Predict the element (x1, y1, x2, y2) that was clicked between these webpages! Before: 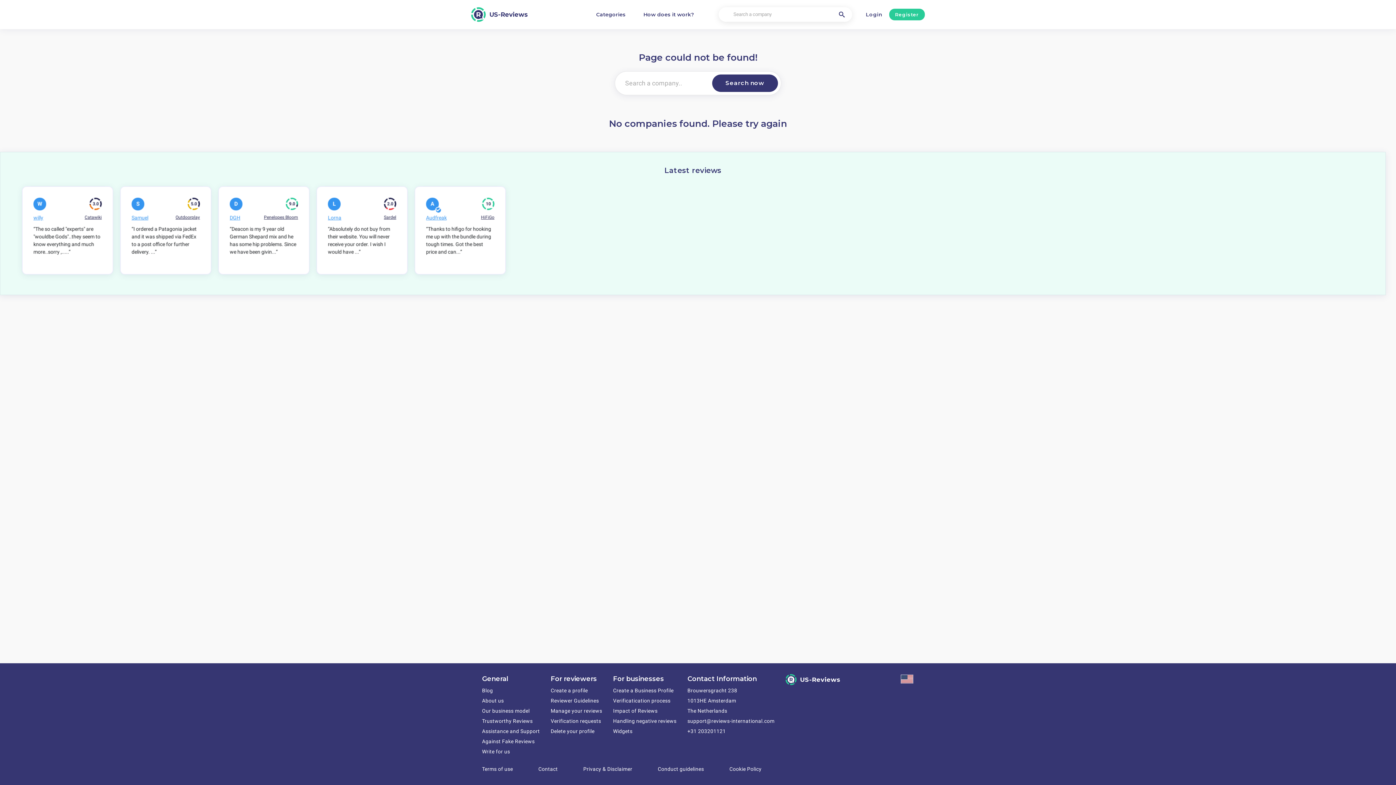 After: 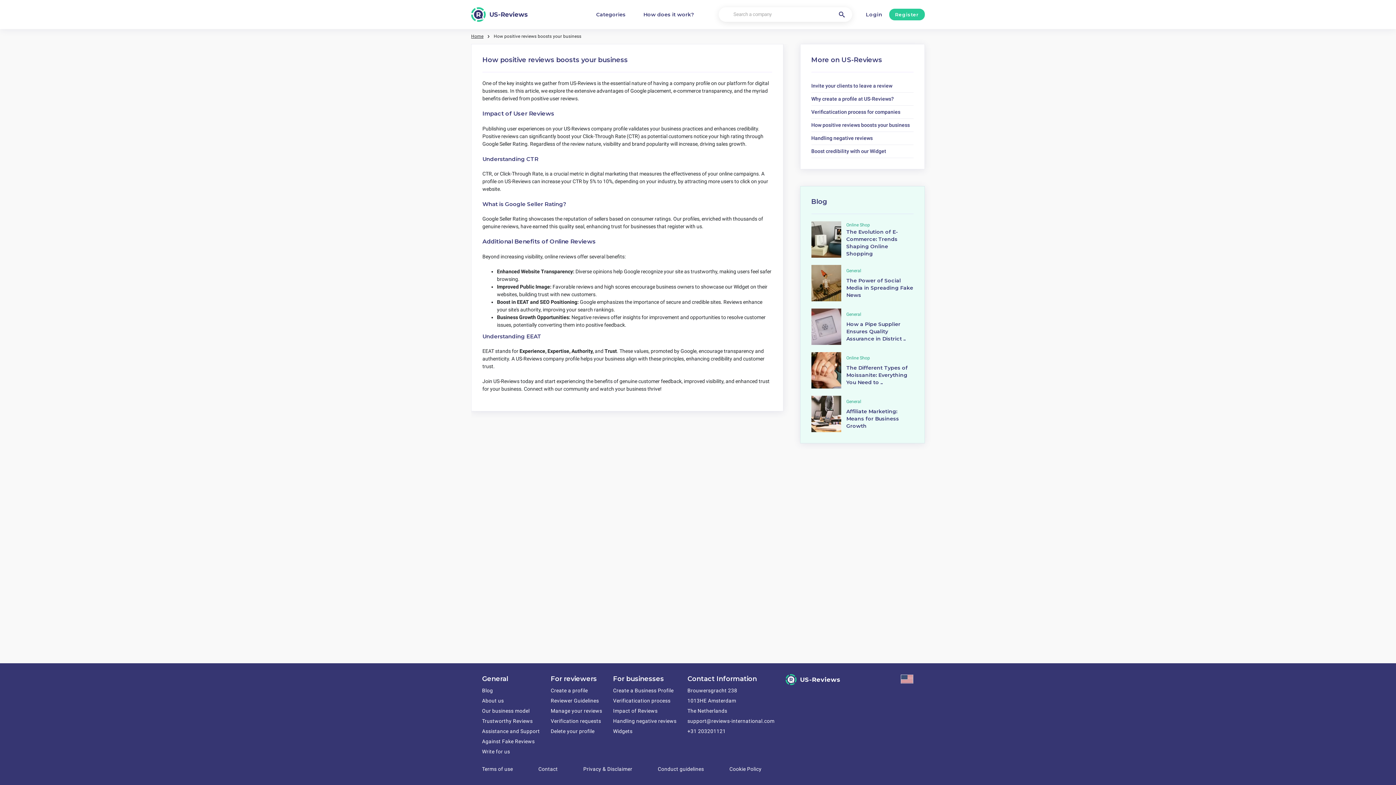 Action: bbox: (613, 708, 657, 714) label: Impact of Reviews